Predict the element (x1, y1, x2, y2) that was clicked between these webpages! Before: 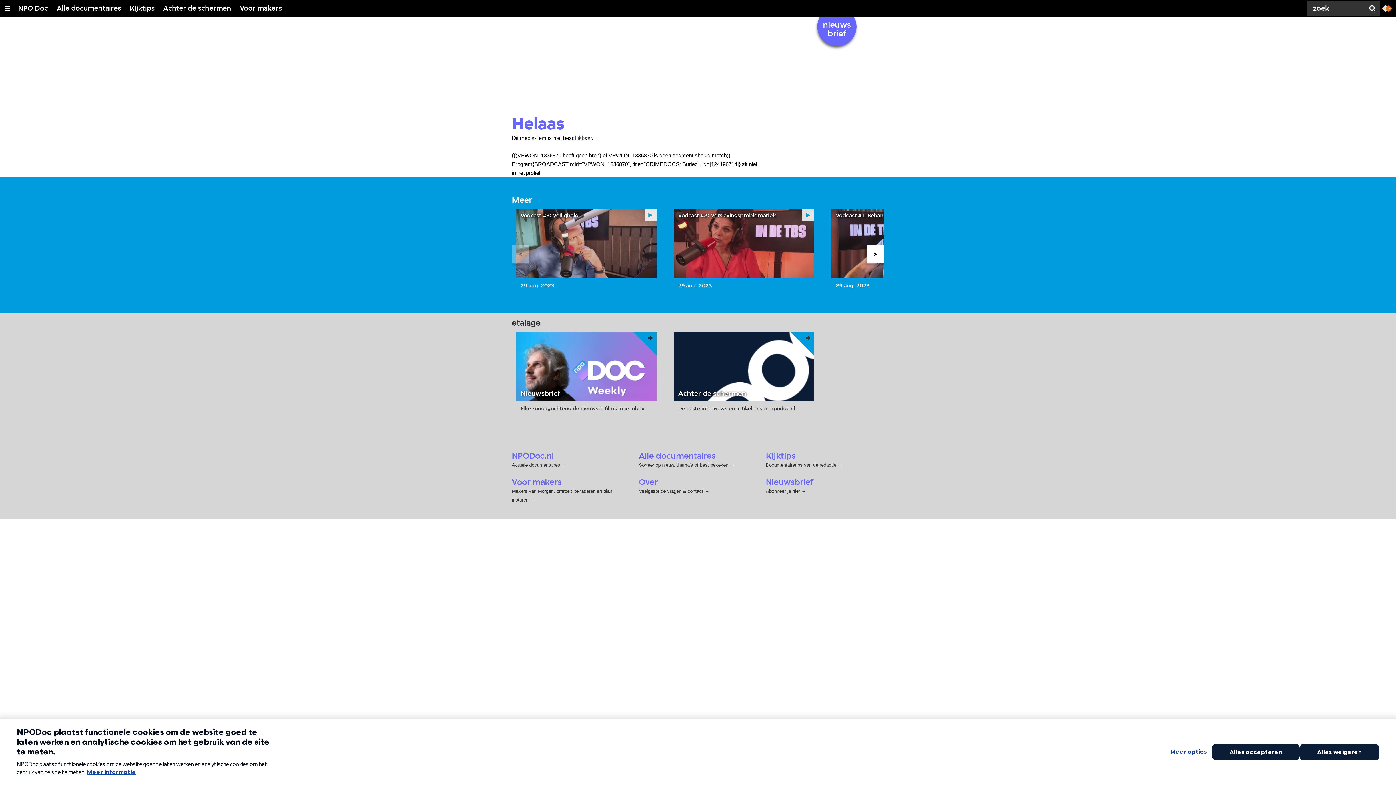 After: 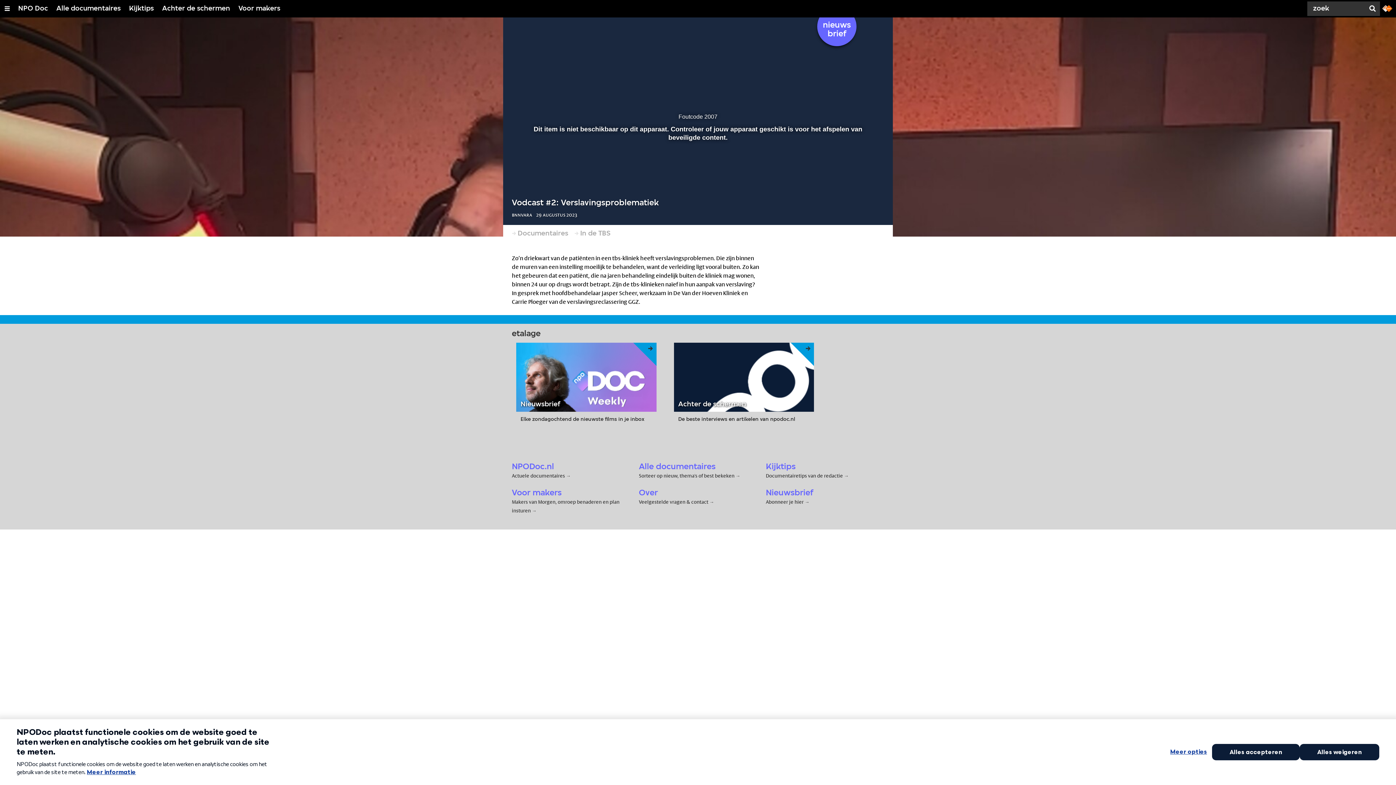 Action: bbox: (674, 209, 814, 297) label: Vodcast #2: Verslavingsproblematiek

29 aug. 2023